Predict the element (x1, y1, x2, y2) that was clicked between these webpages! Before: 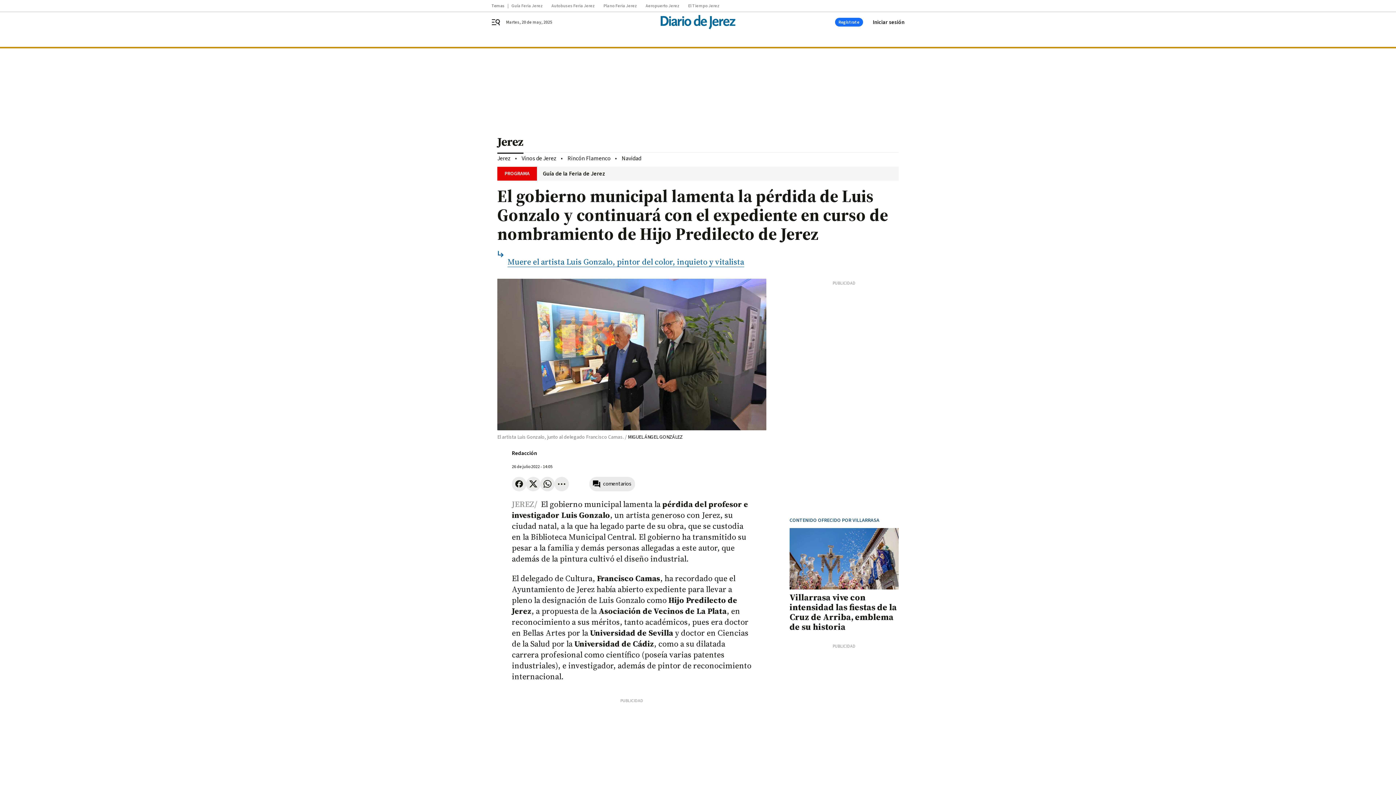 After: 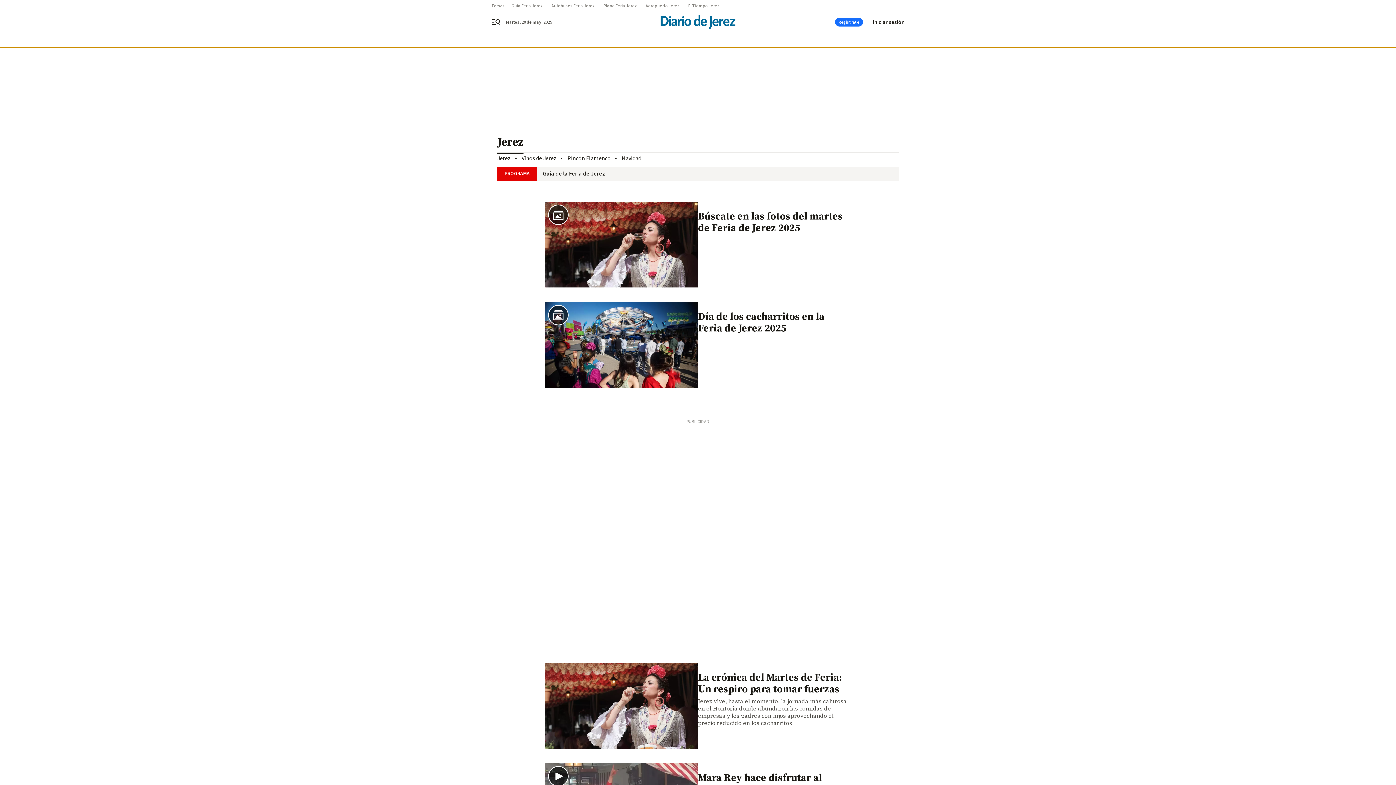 Action: label: Jerez bbox: (497, 128, 898, 152)